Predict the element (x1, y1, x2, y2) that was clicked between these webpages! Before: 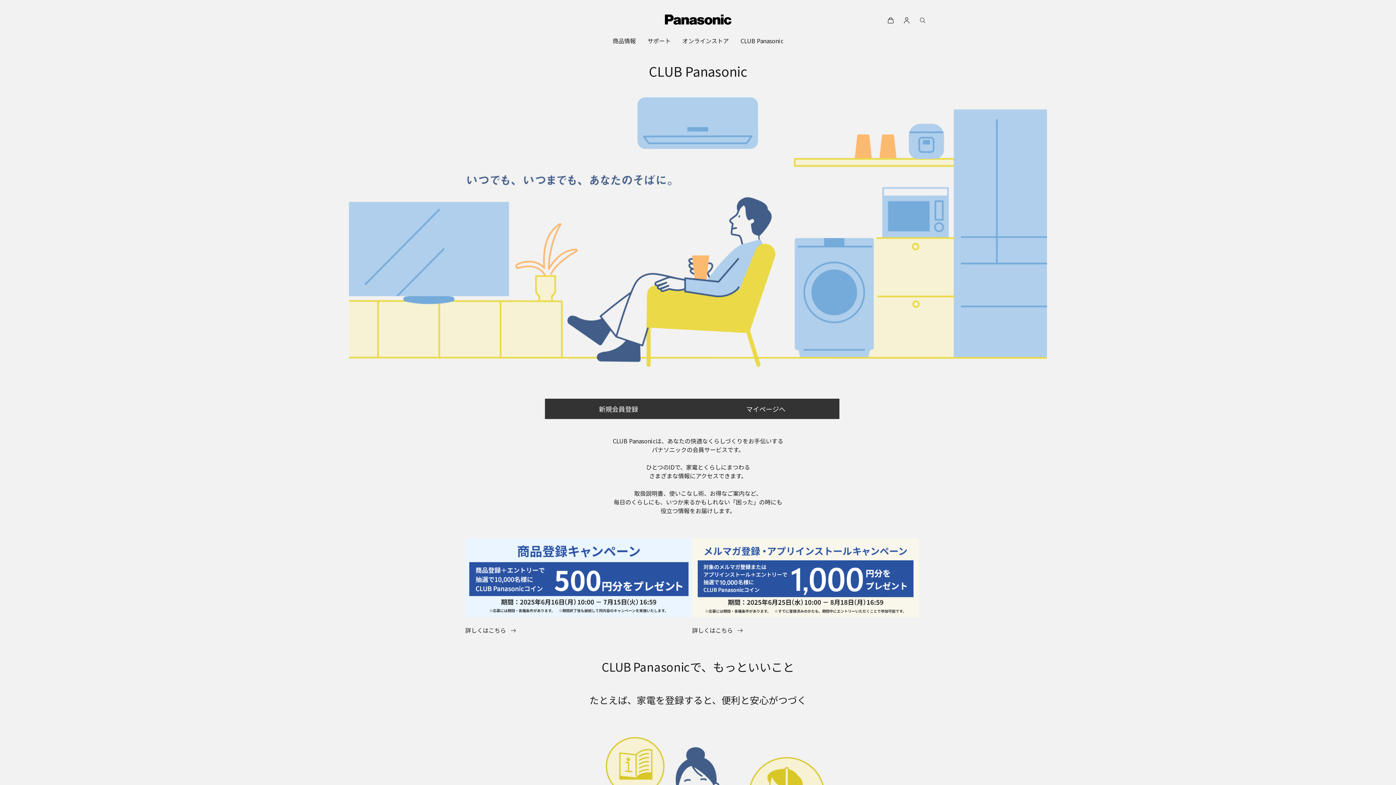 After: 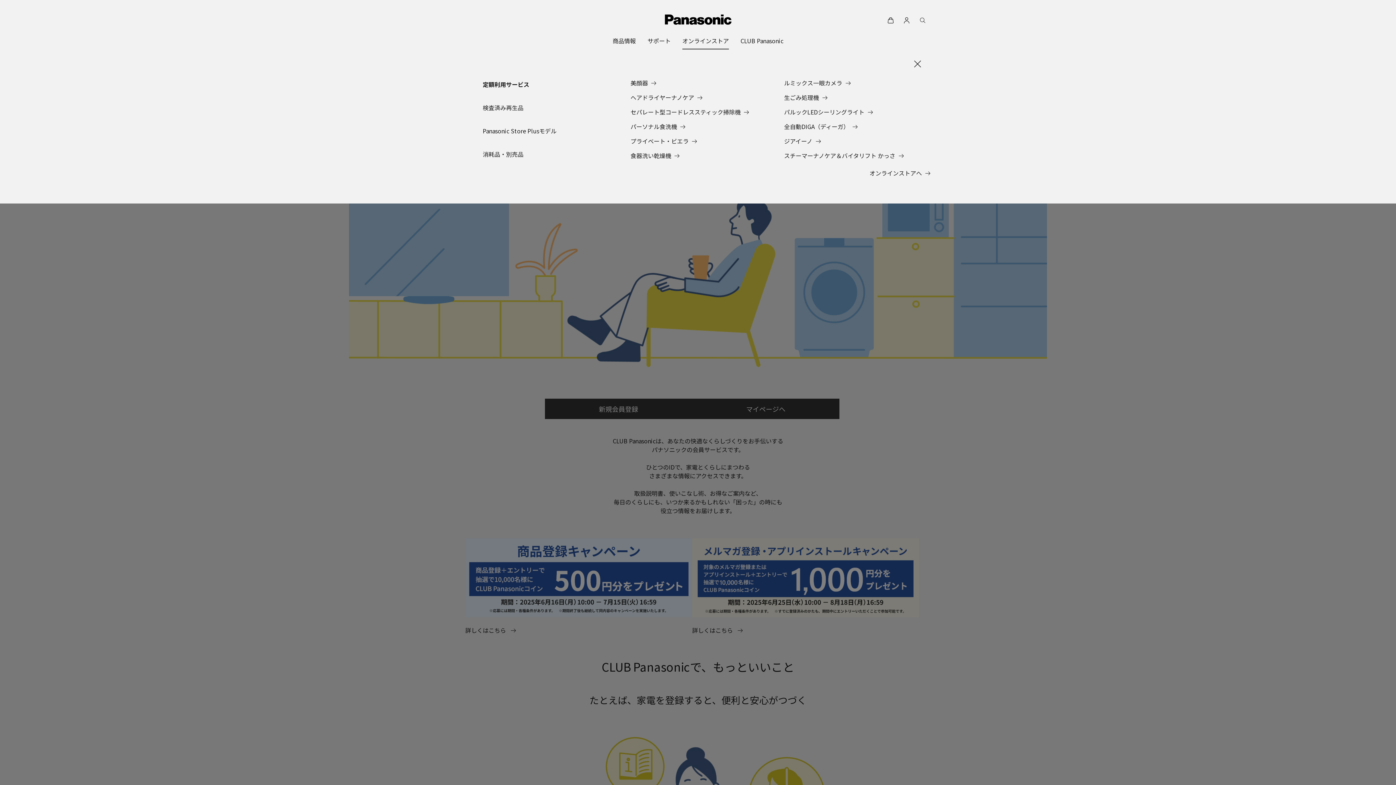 Action: bbox: (682, 32, 729, 49) label: オンラインストア